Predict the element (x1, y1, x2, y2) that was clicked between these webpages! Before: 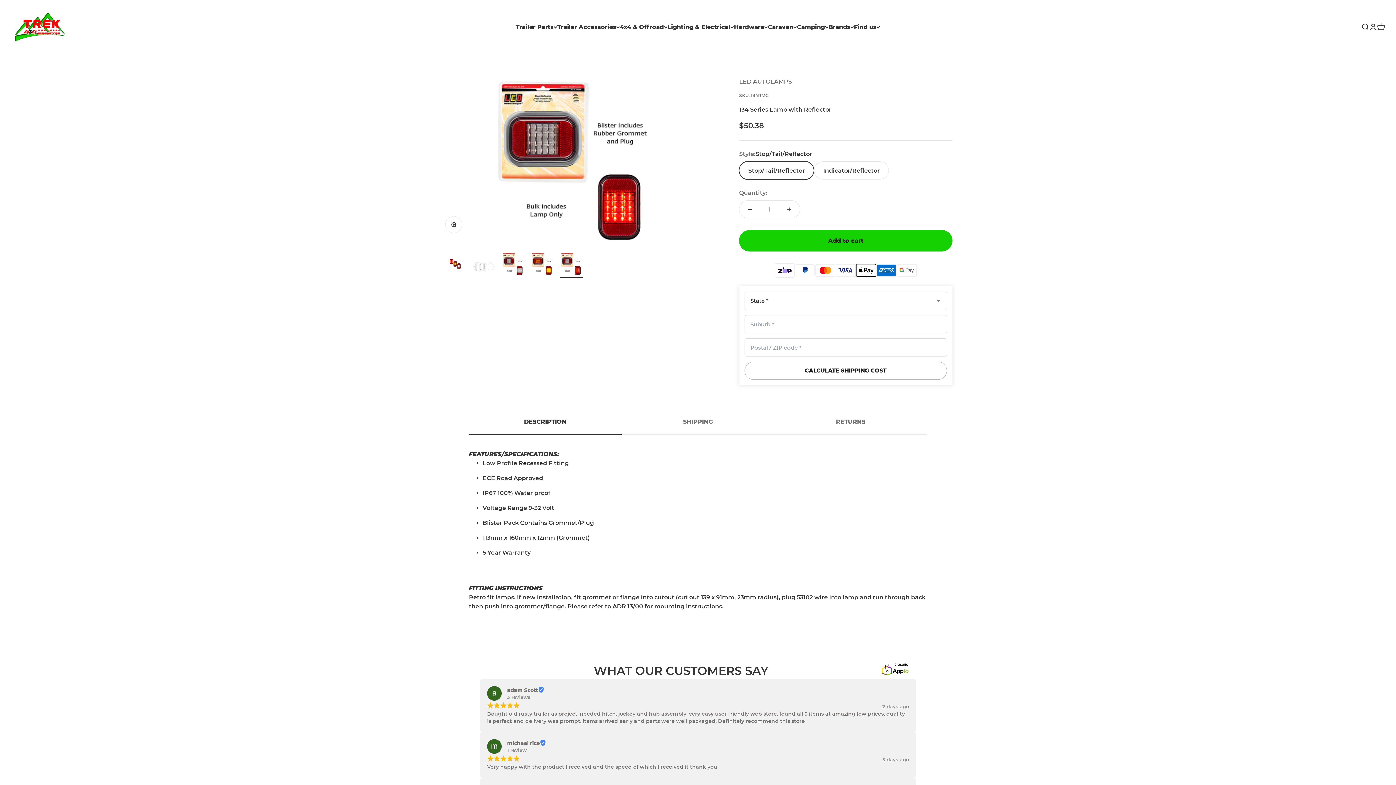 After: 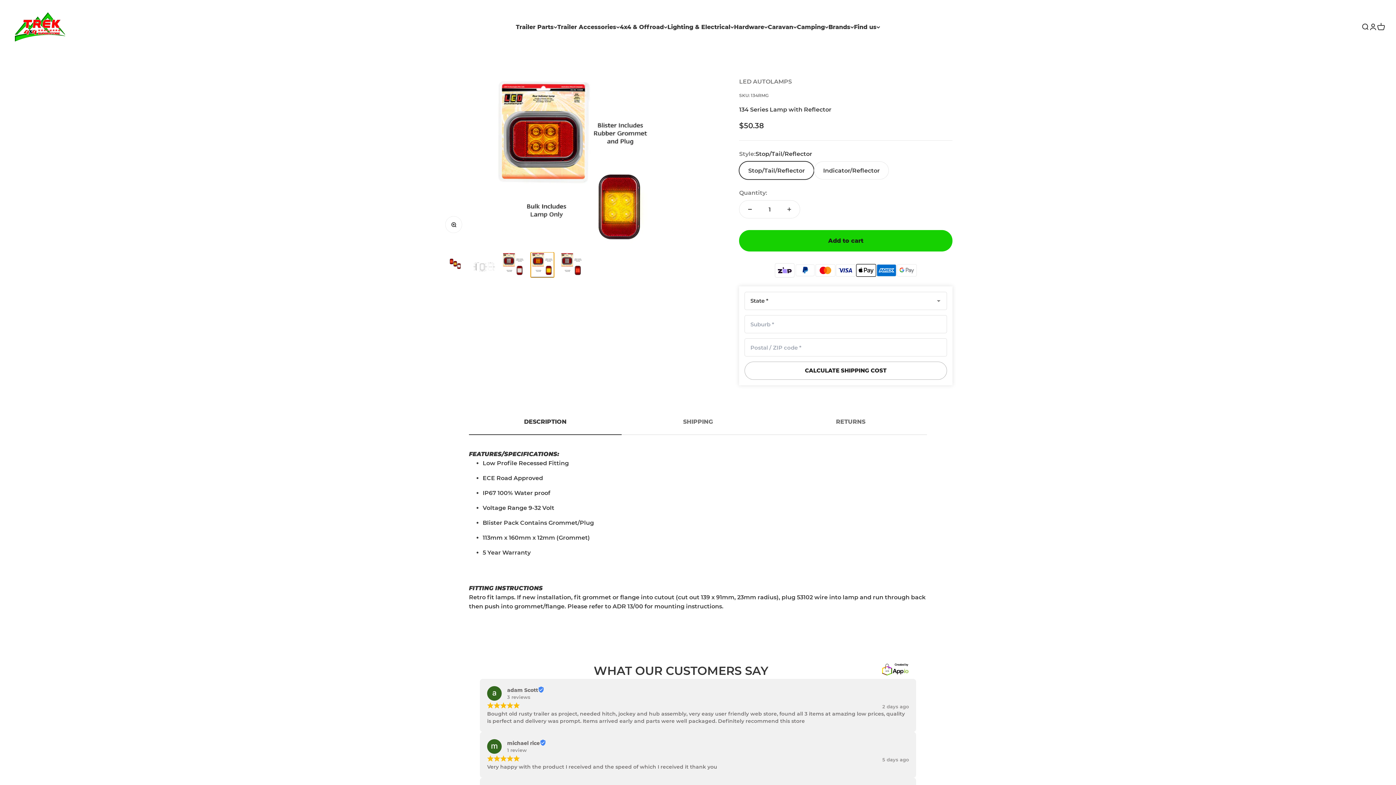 Action: label: Go to item 4 bbox: (530, 252, 554, 277)